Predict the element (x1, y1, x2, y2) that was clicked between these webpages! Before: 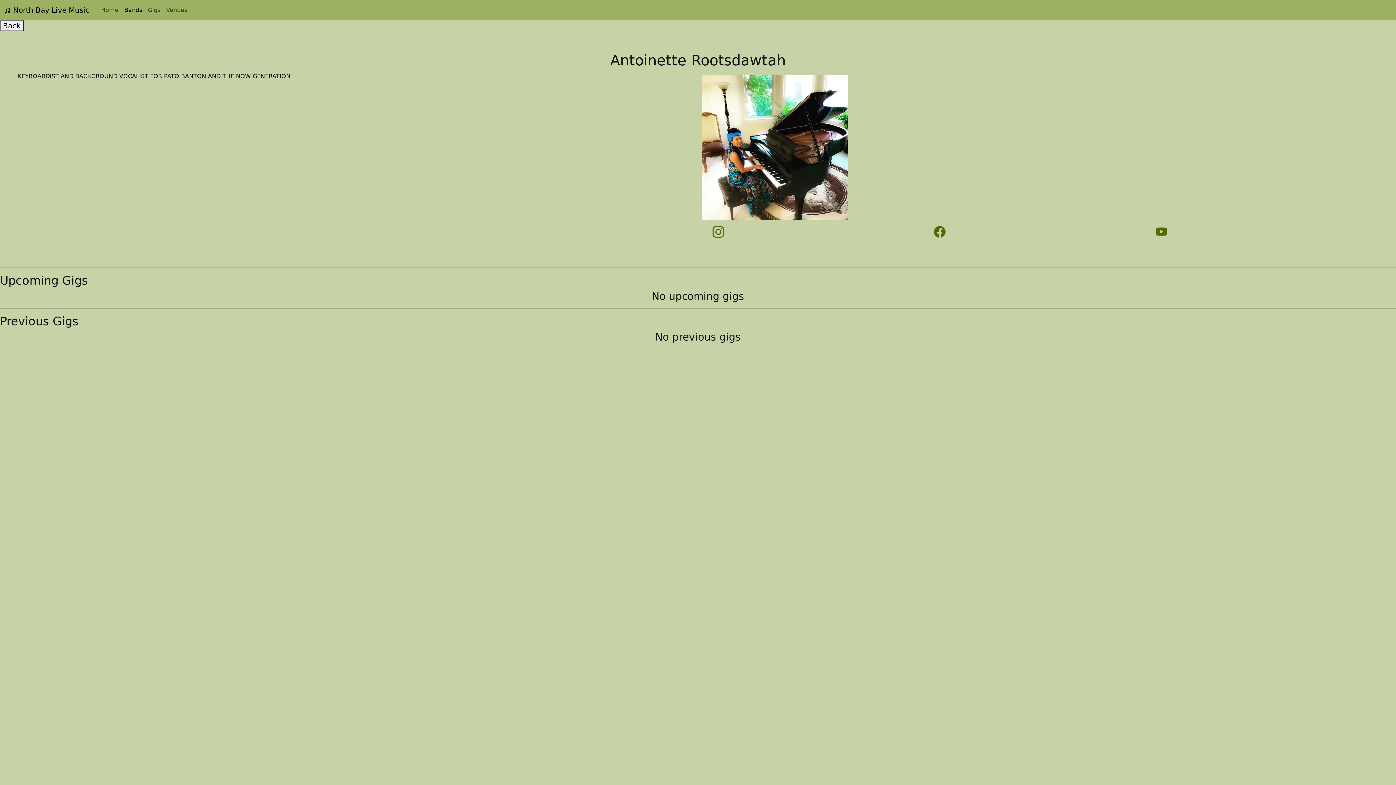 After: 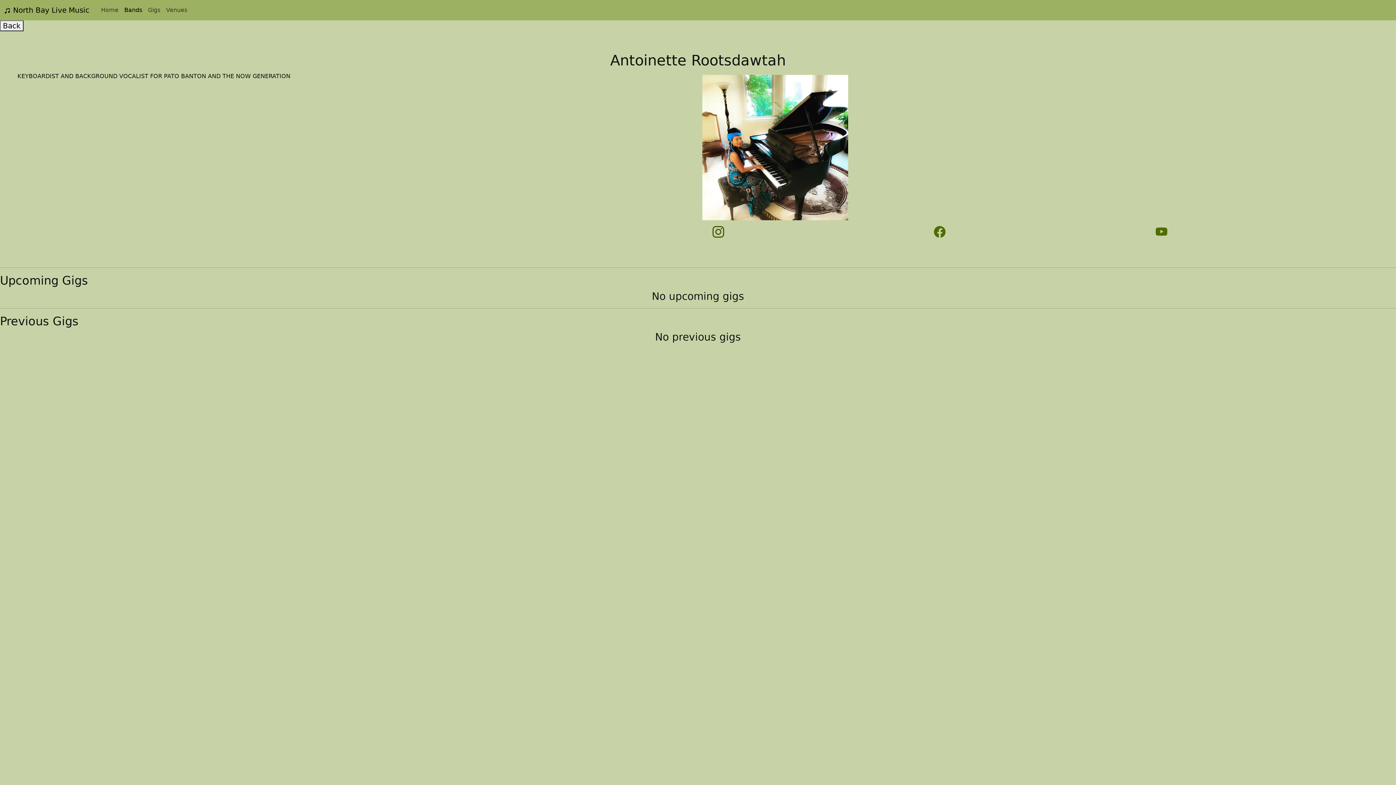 Action: bbox: (712, 228, 724, 235)